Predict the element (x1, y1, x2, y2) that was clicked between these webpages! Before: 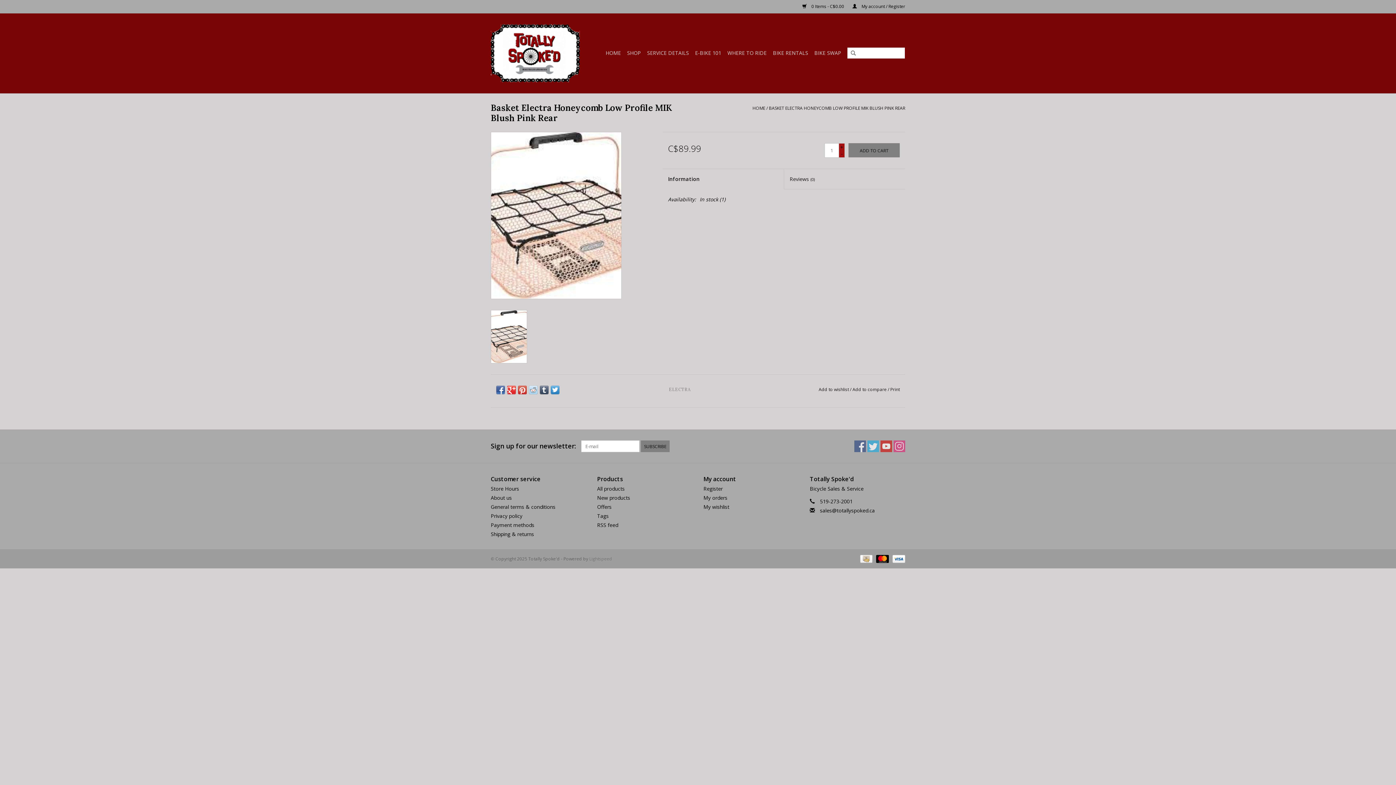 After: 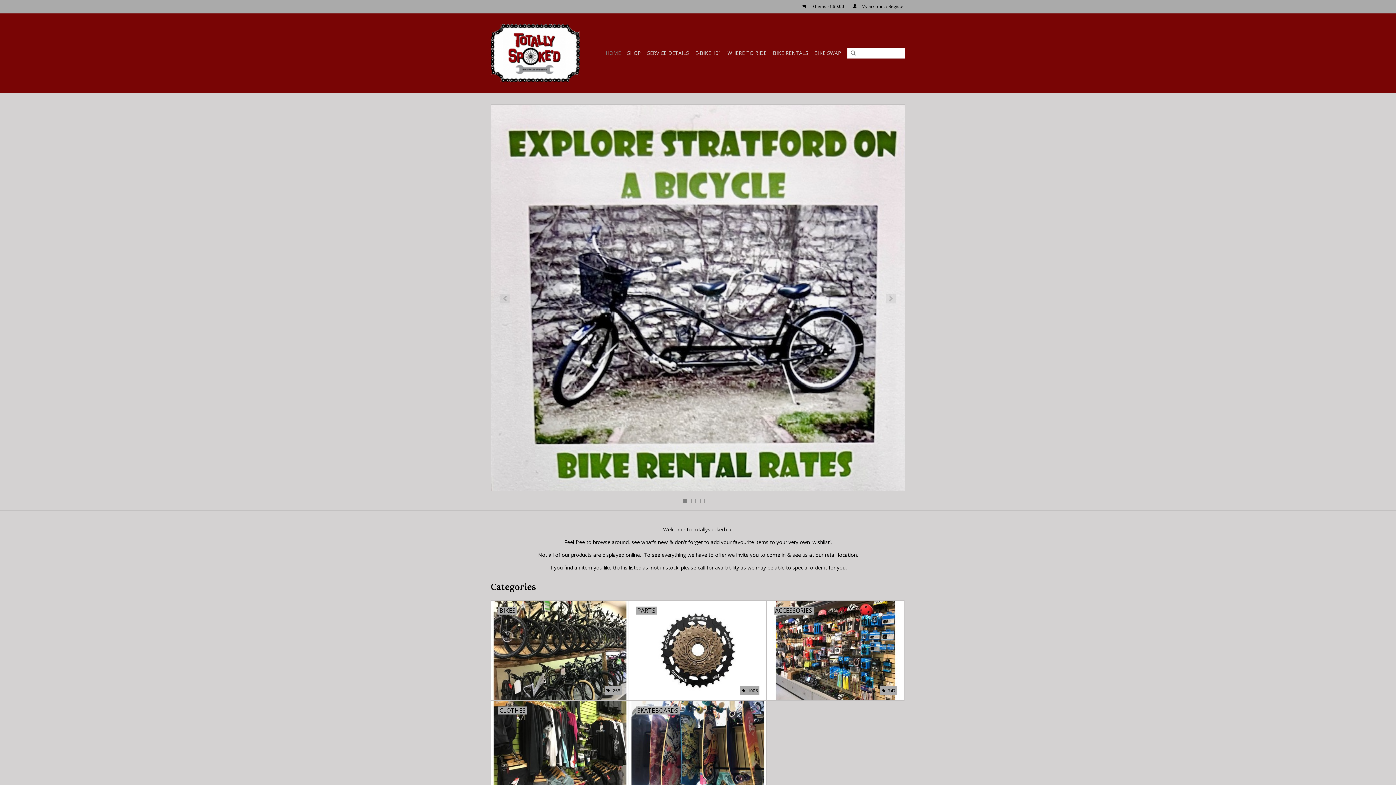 Action: bbox: (752, 105, 765, 111) label: HOME